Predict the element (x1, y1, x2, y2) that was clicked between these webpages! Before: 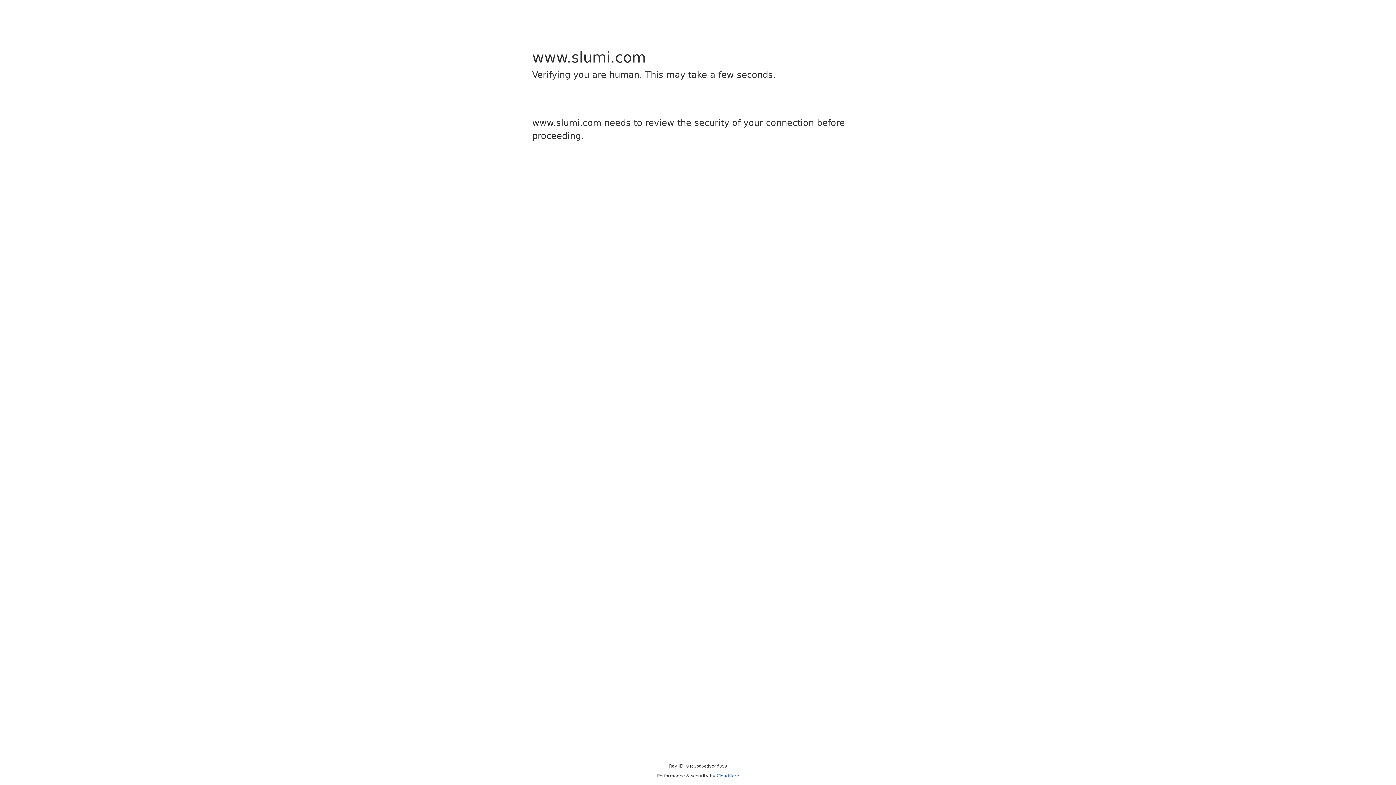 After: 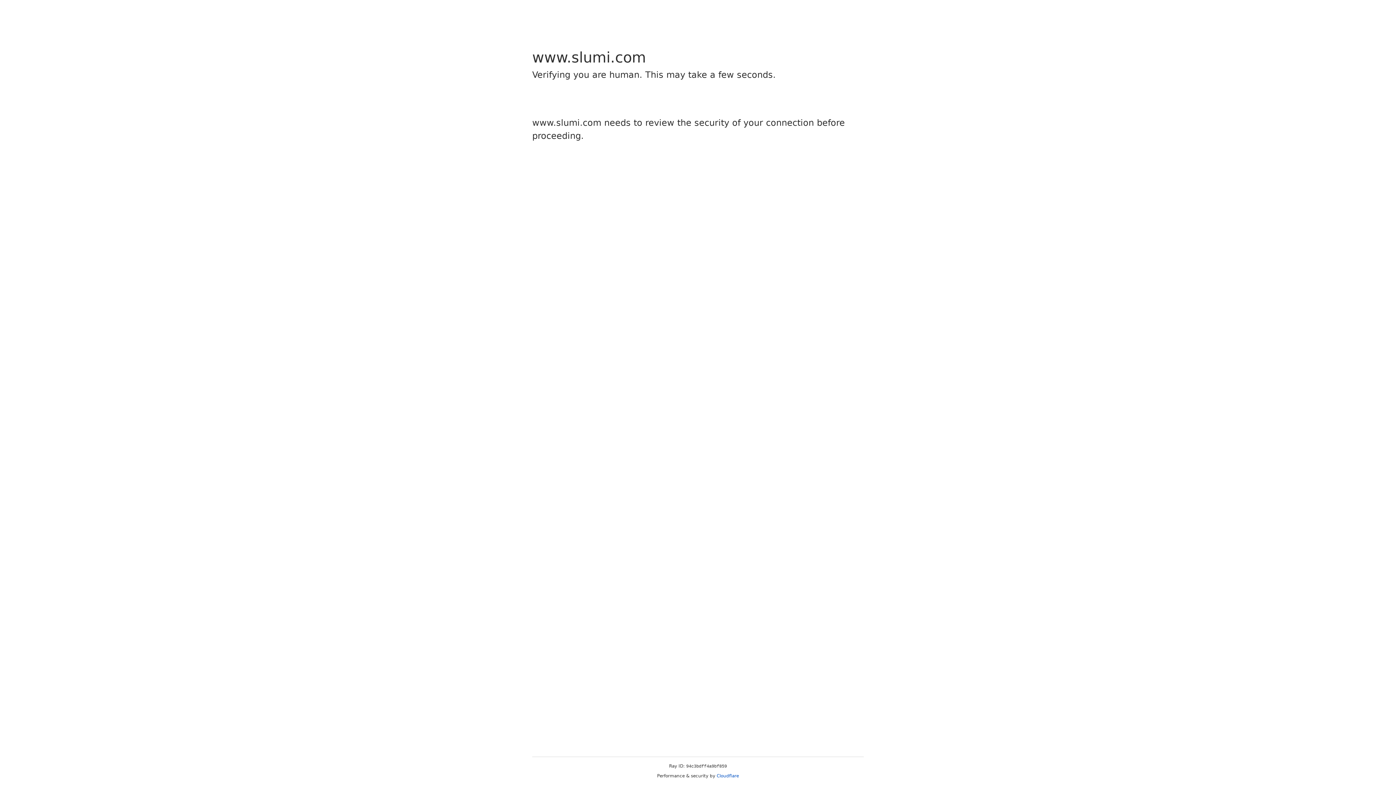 Action: bbox: (716, 773, 739, 778) label: Cloudflare